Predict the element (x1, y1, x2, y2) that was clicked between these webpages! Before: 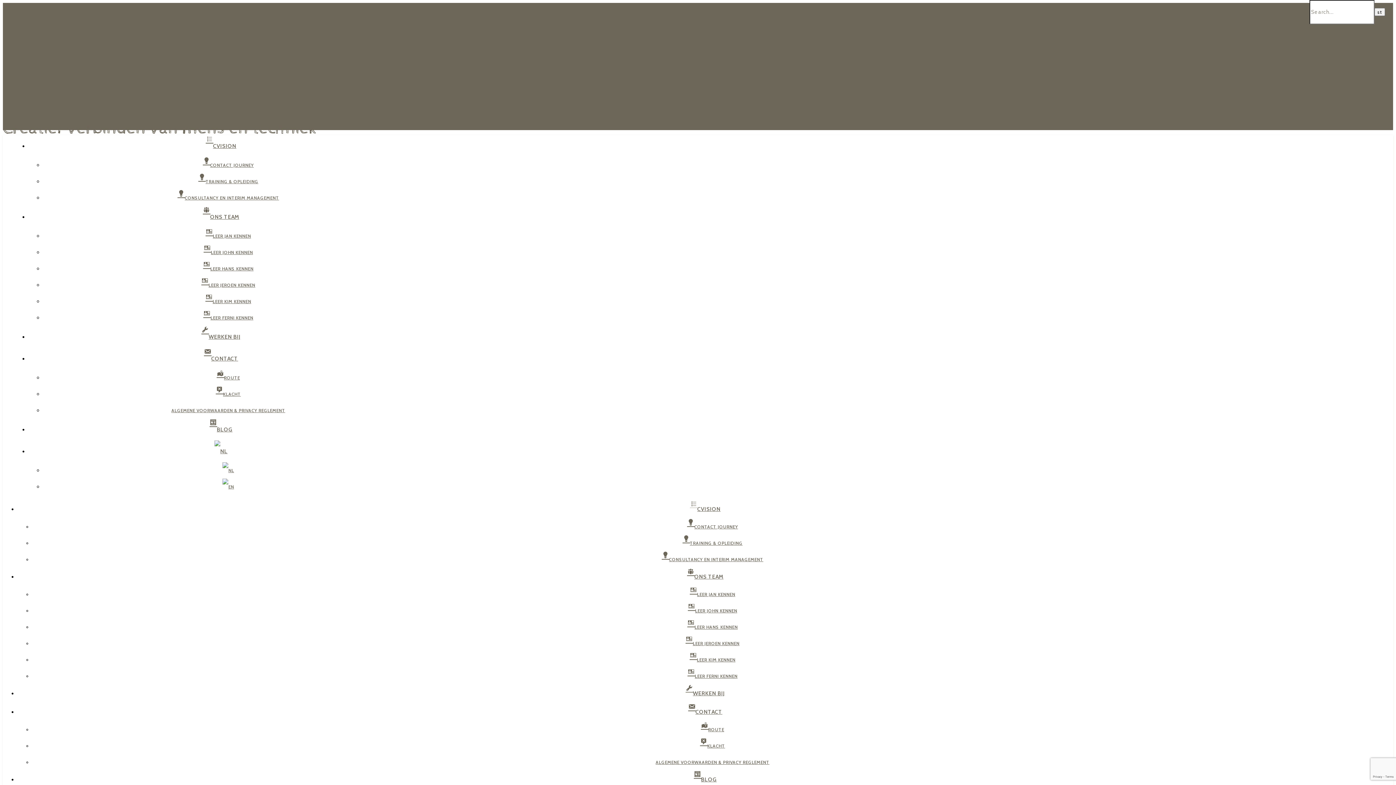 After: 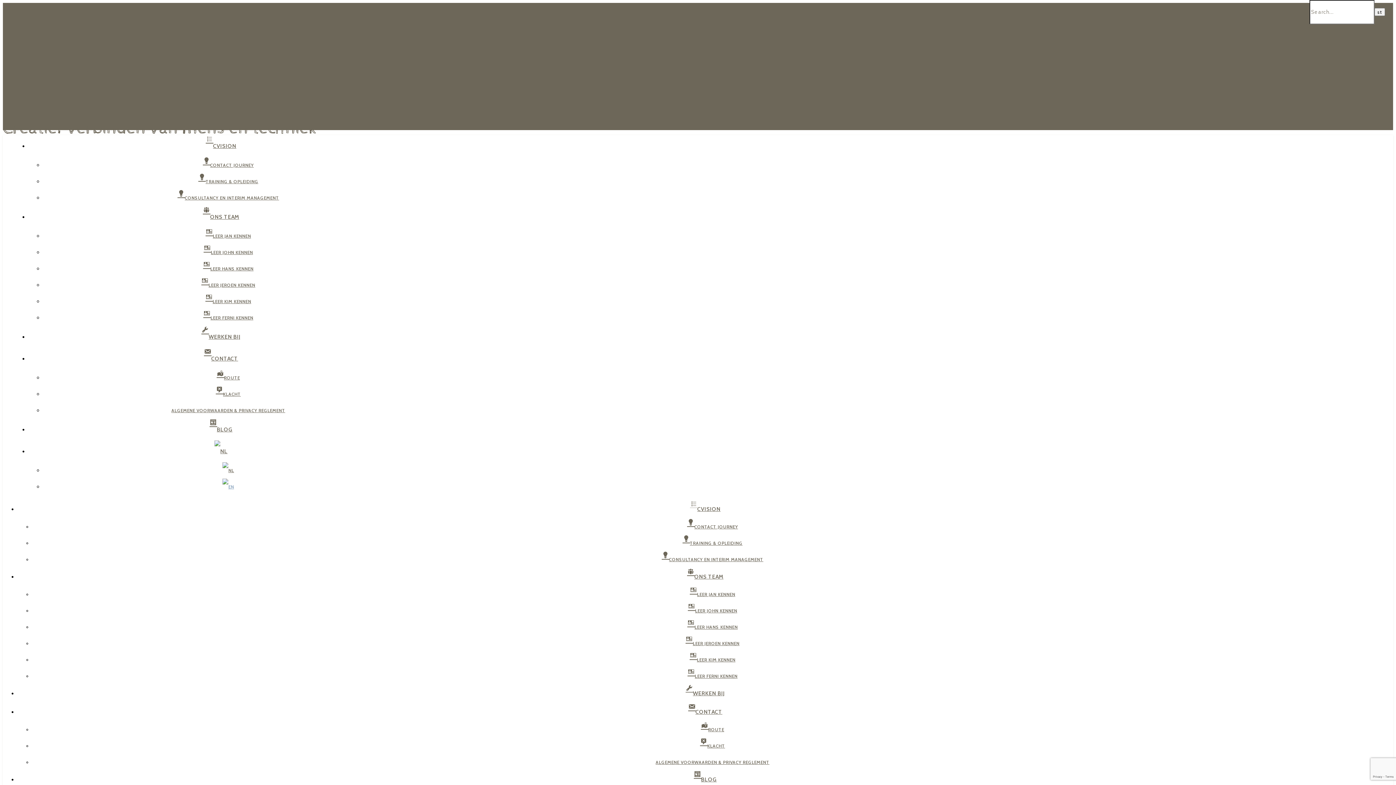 Action: bbox: (222, 484, 234, 489)